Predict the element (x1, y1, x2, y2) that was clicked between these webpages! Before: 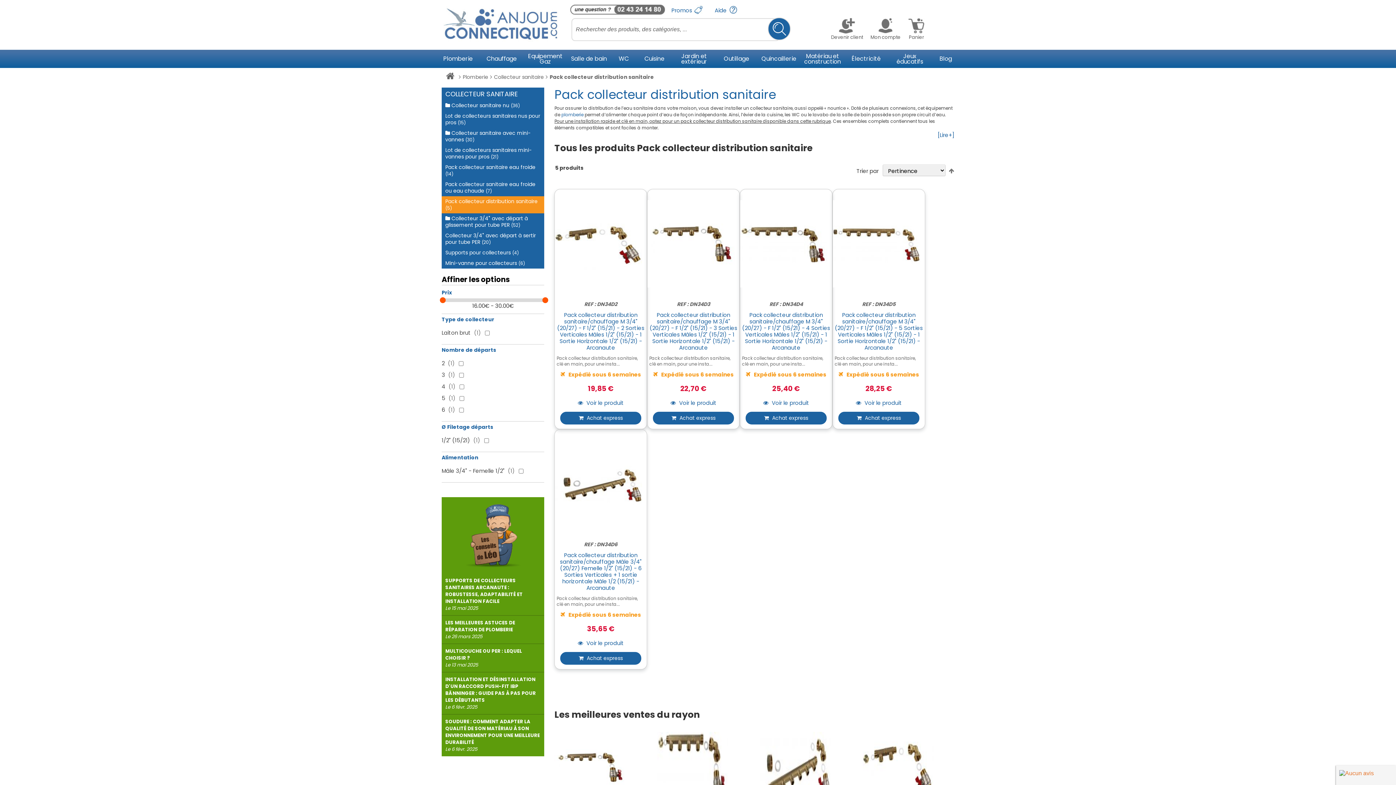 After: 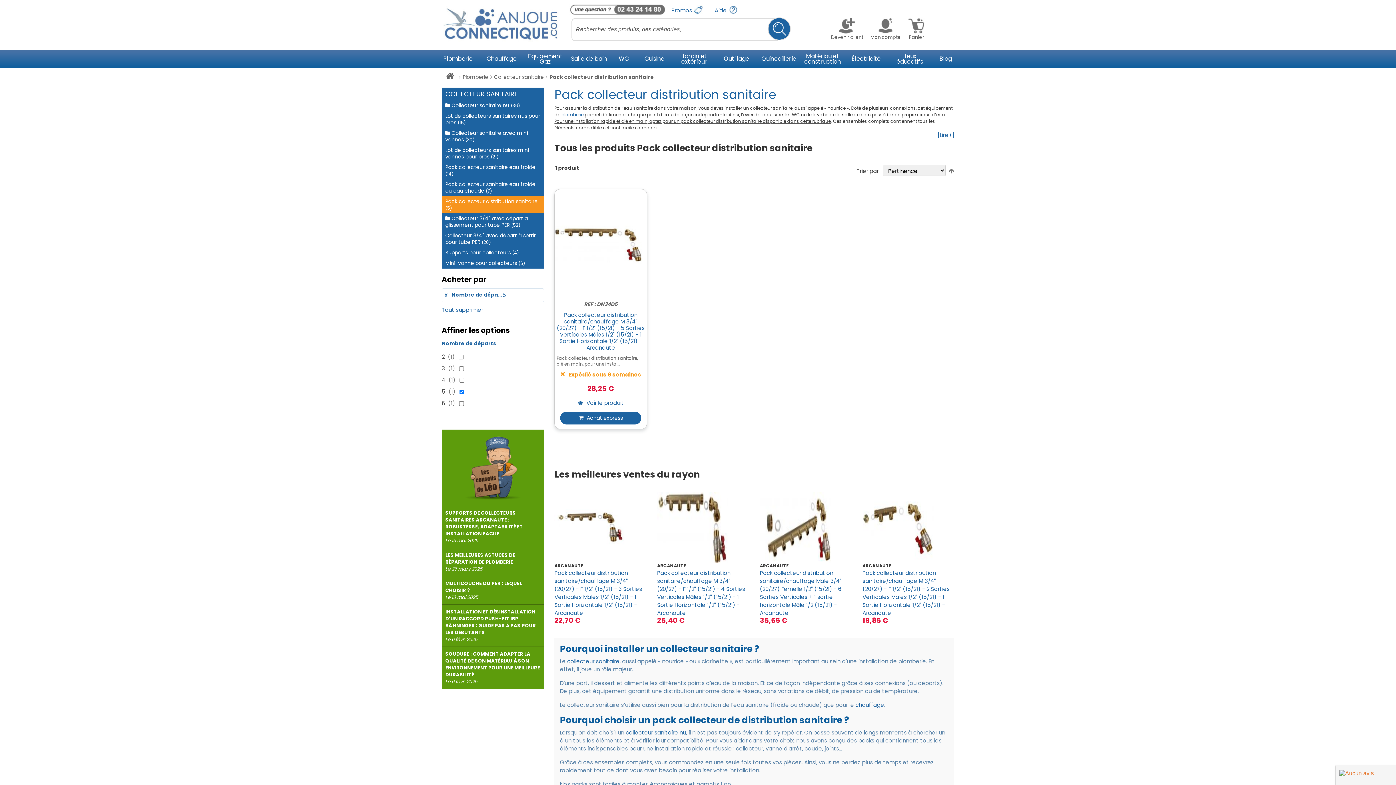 Action: label: 5 1
article
  bbox: (440, 394, 461, 402)